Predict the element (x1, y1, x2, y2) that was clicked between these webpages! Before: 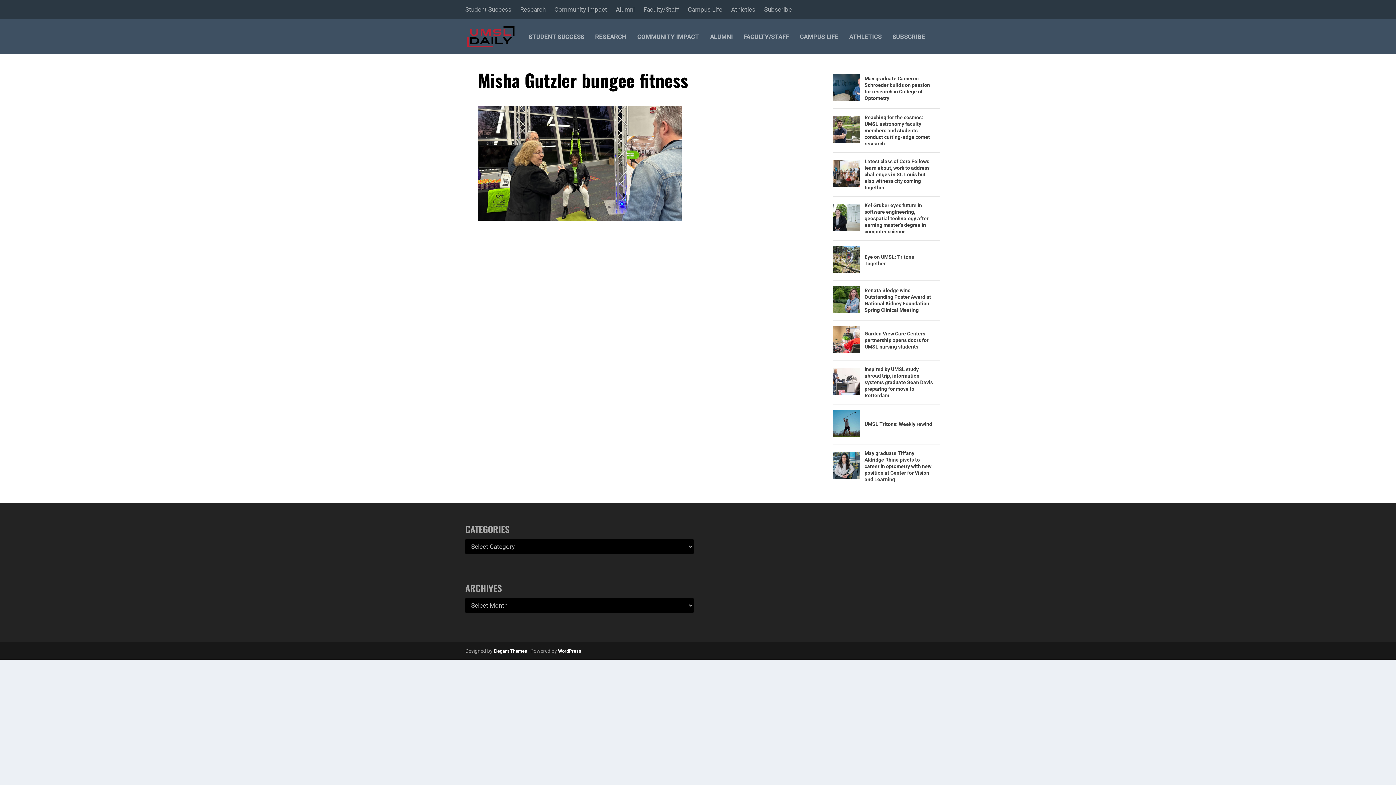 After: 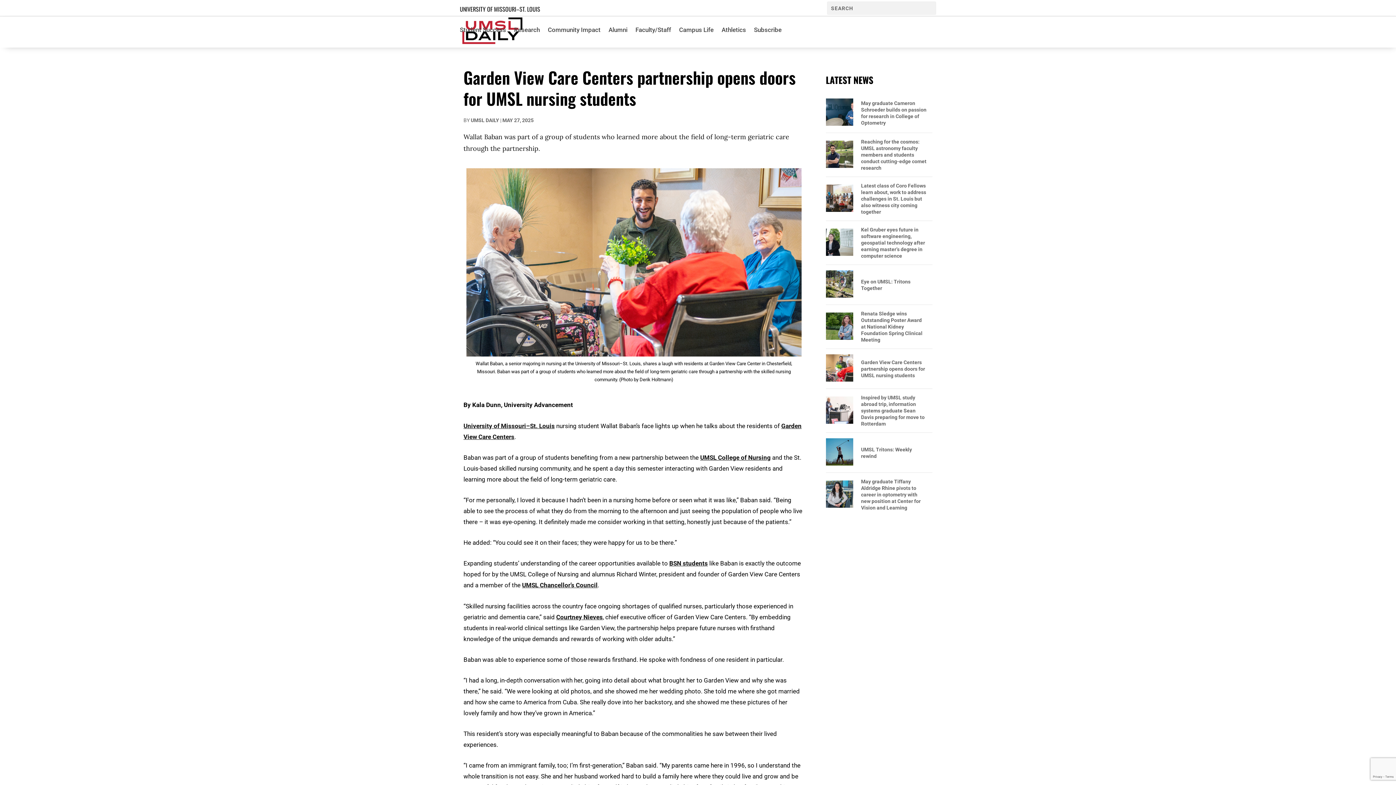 Action: bbox: (864, 330, 934, 350) label: Garden View Care Centers partnership opens doors for UMSL nursing students